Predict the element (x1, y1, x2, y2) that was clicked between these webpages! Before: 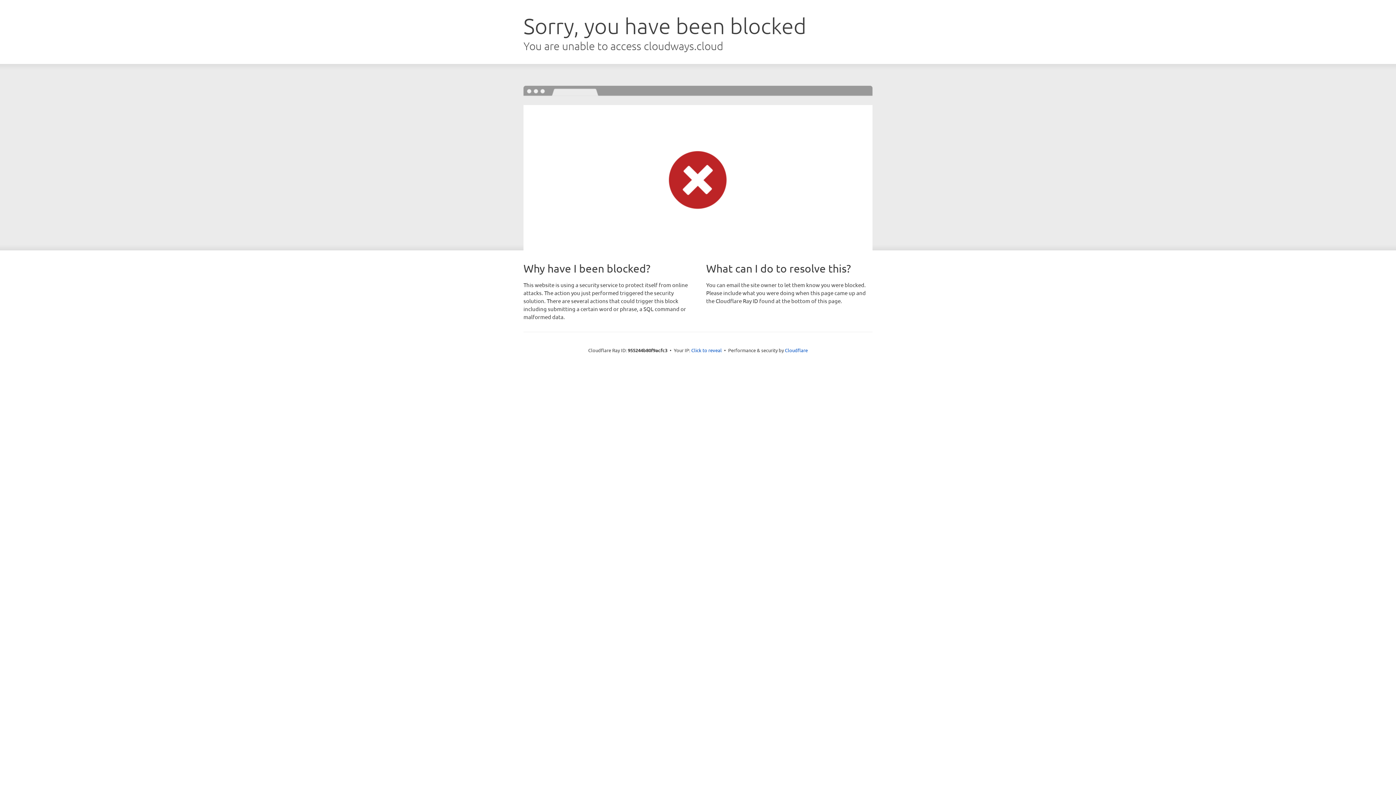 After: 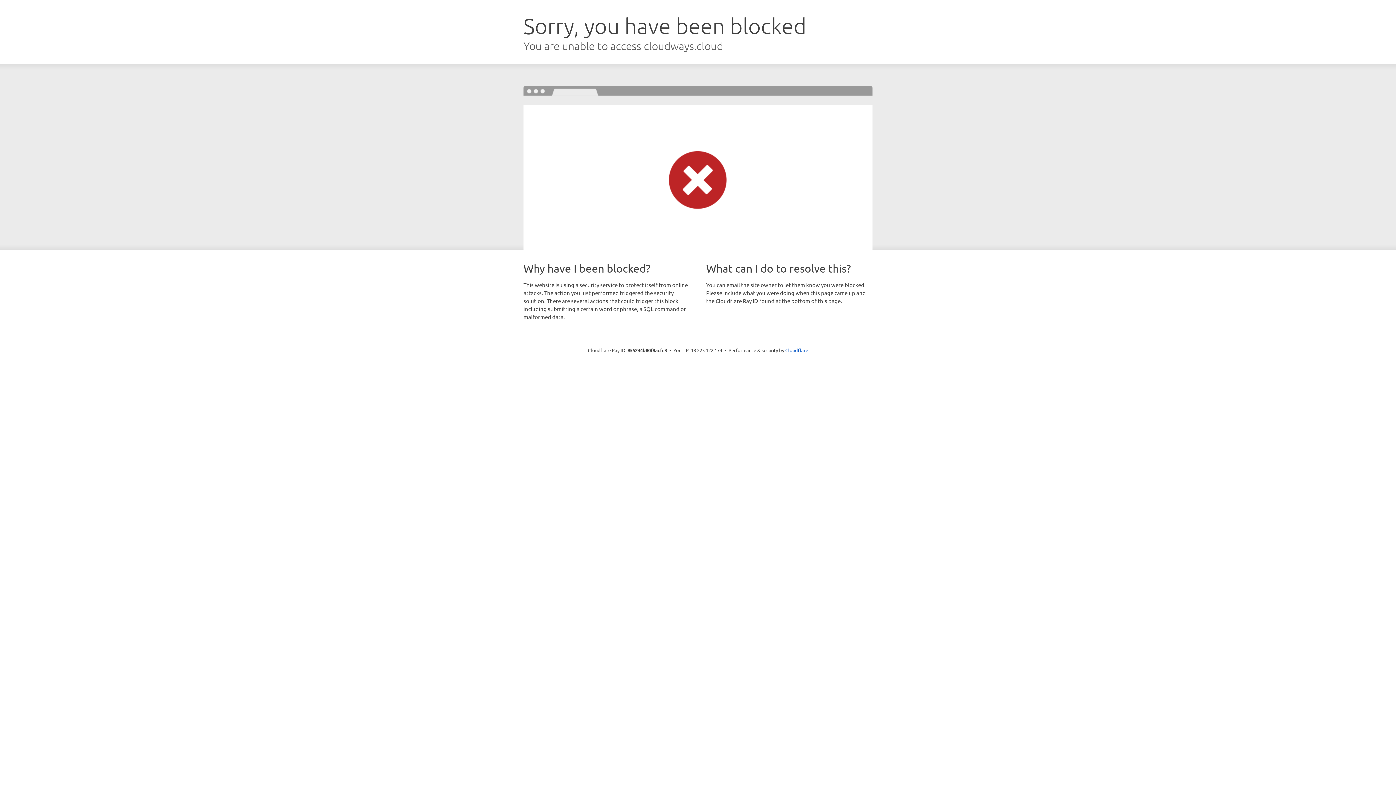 Action: label: Click to reveal bbox: (691, 346, 722, 353)